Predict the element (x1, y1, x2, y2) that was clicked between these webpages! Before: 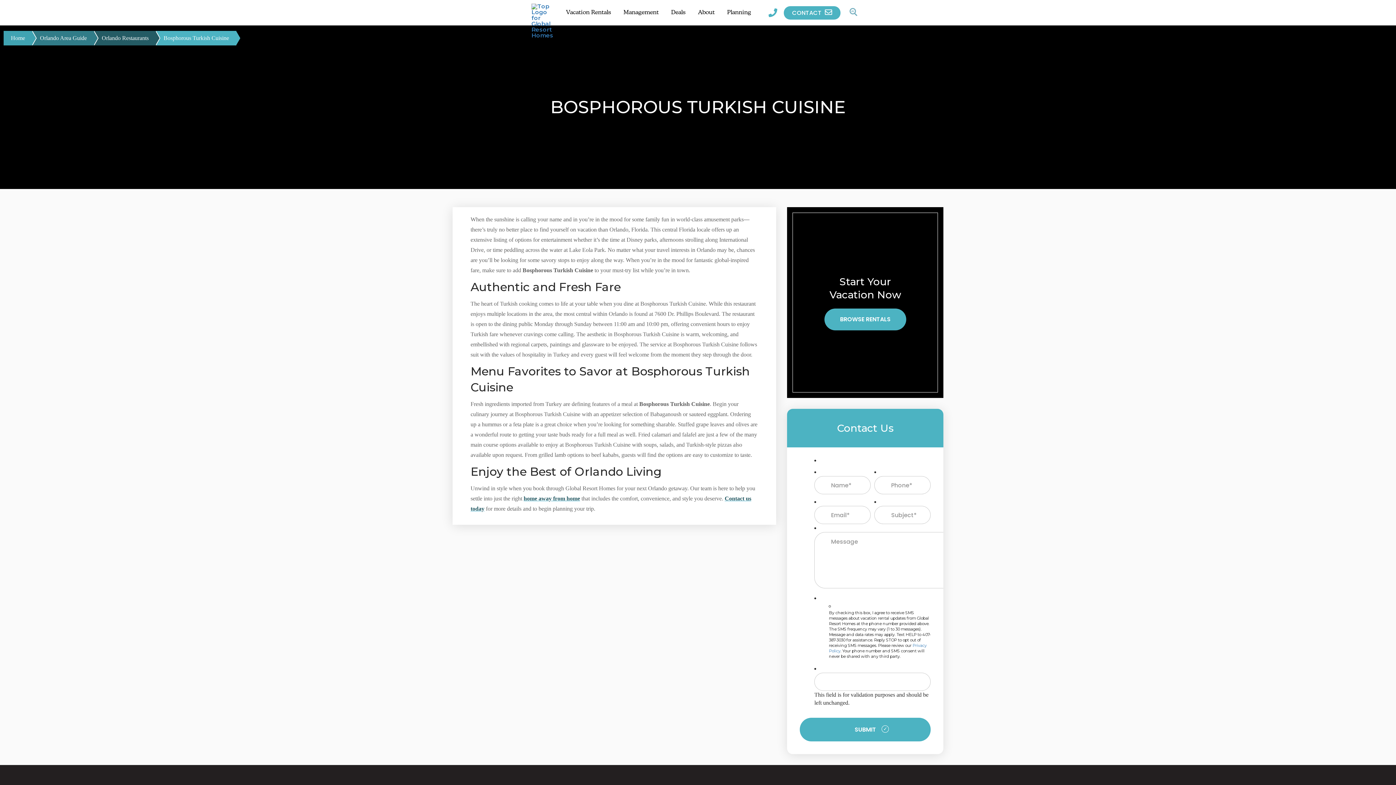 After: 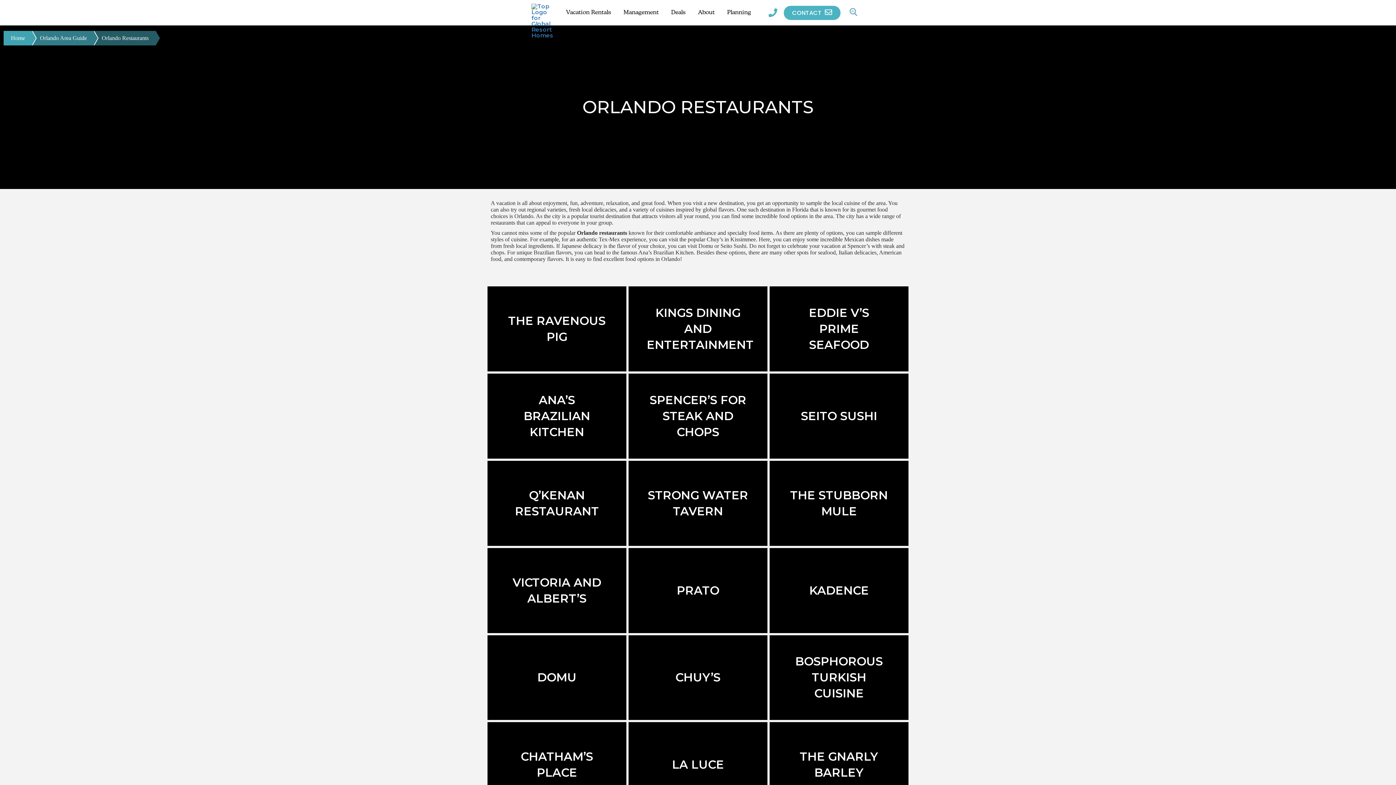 Action: label: Orlando Restaurants bbox: (94, 30, 156, 45)